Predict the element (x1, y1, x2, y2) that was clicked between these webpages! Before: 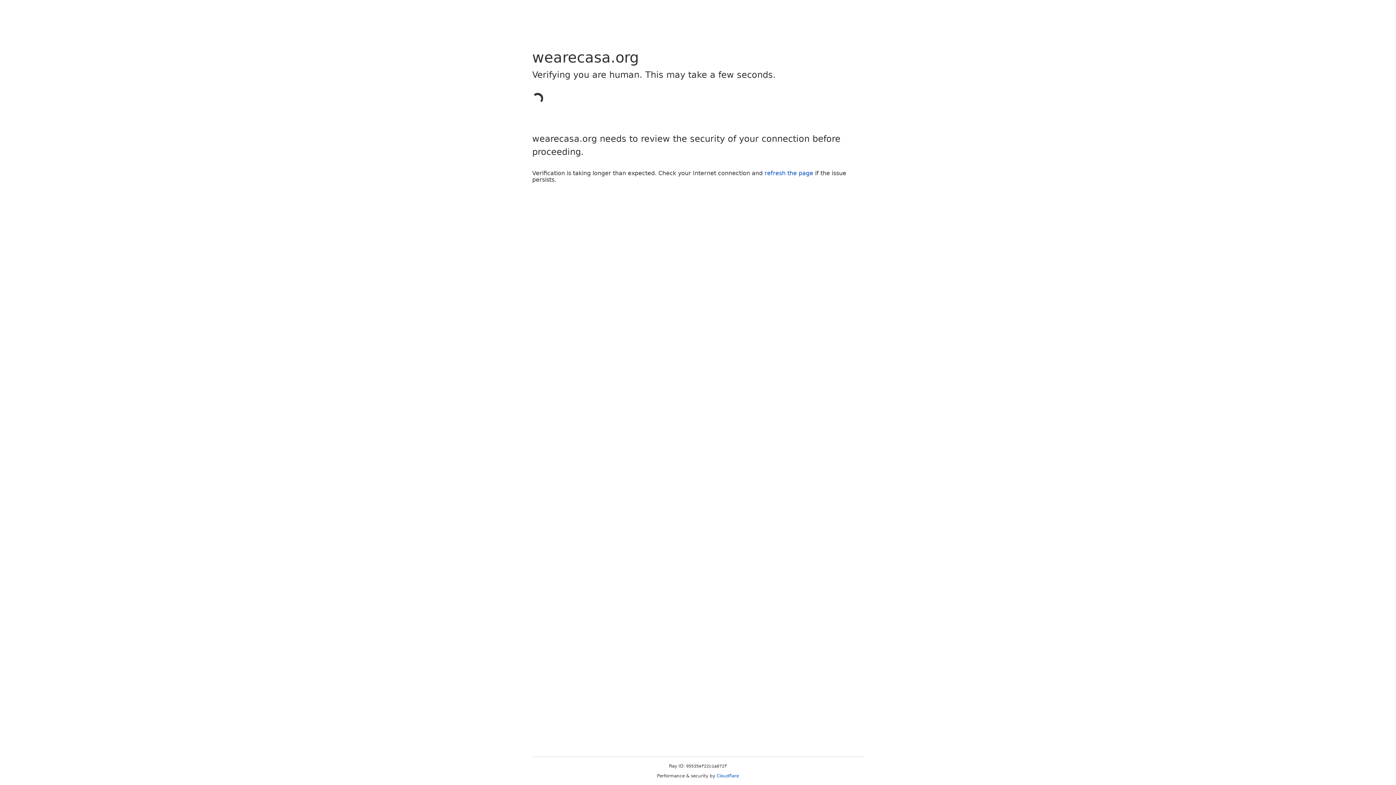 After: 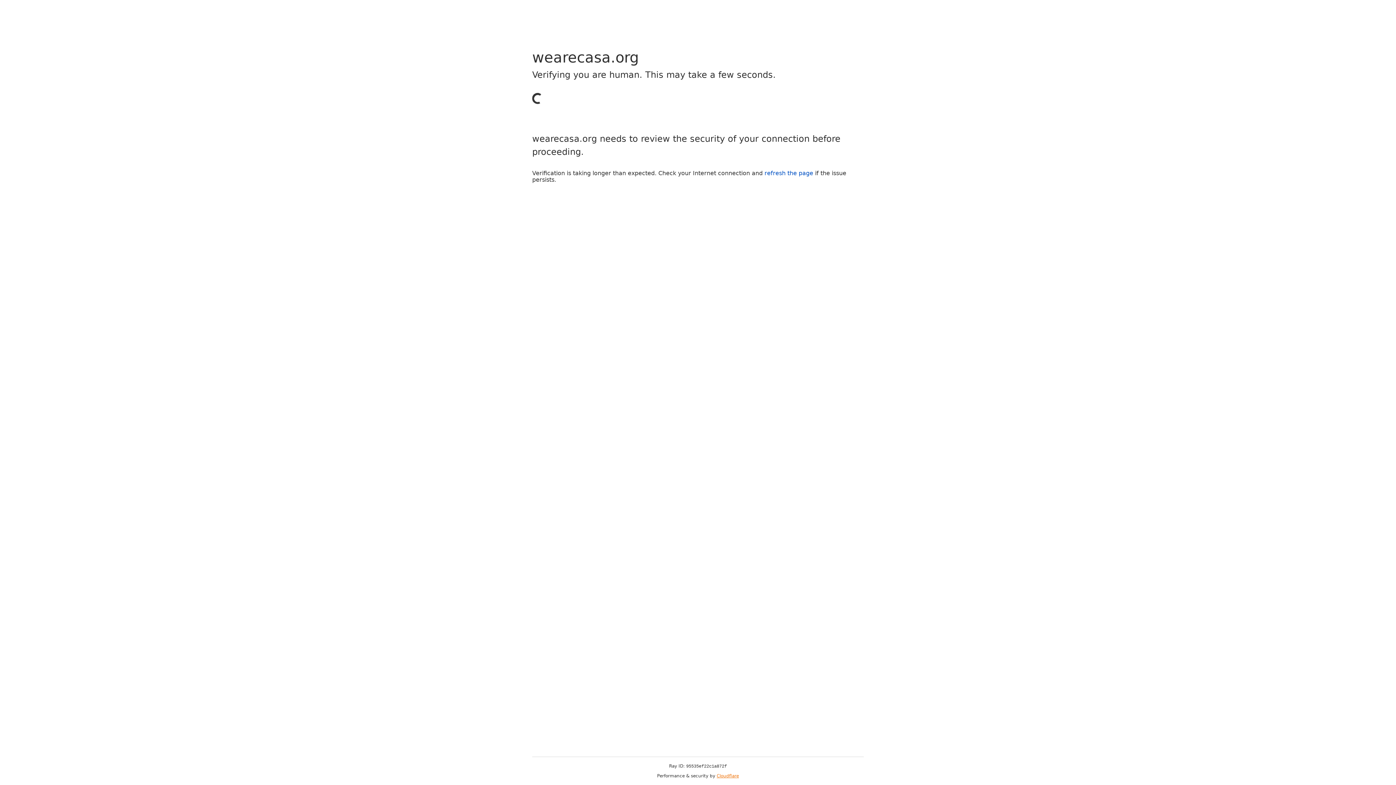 Action: label: Cloudflare bbox: (716, 773, 739, 778)